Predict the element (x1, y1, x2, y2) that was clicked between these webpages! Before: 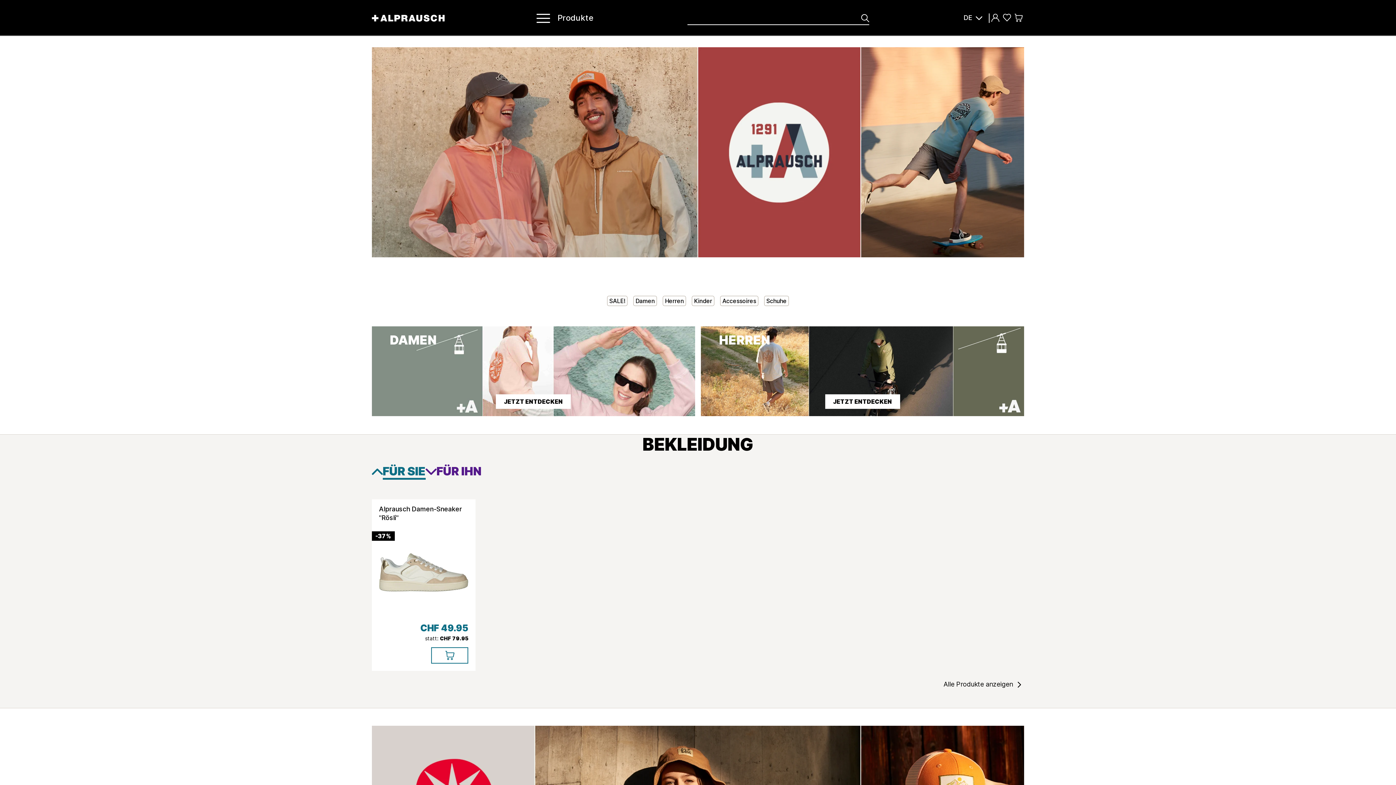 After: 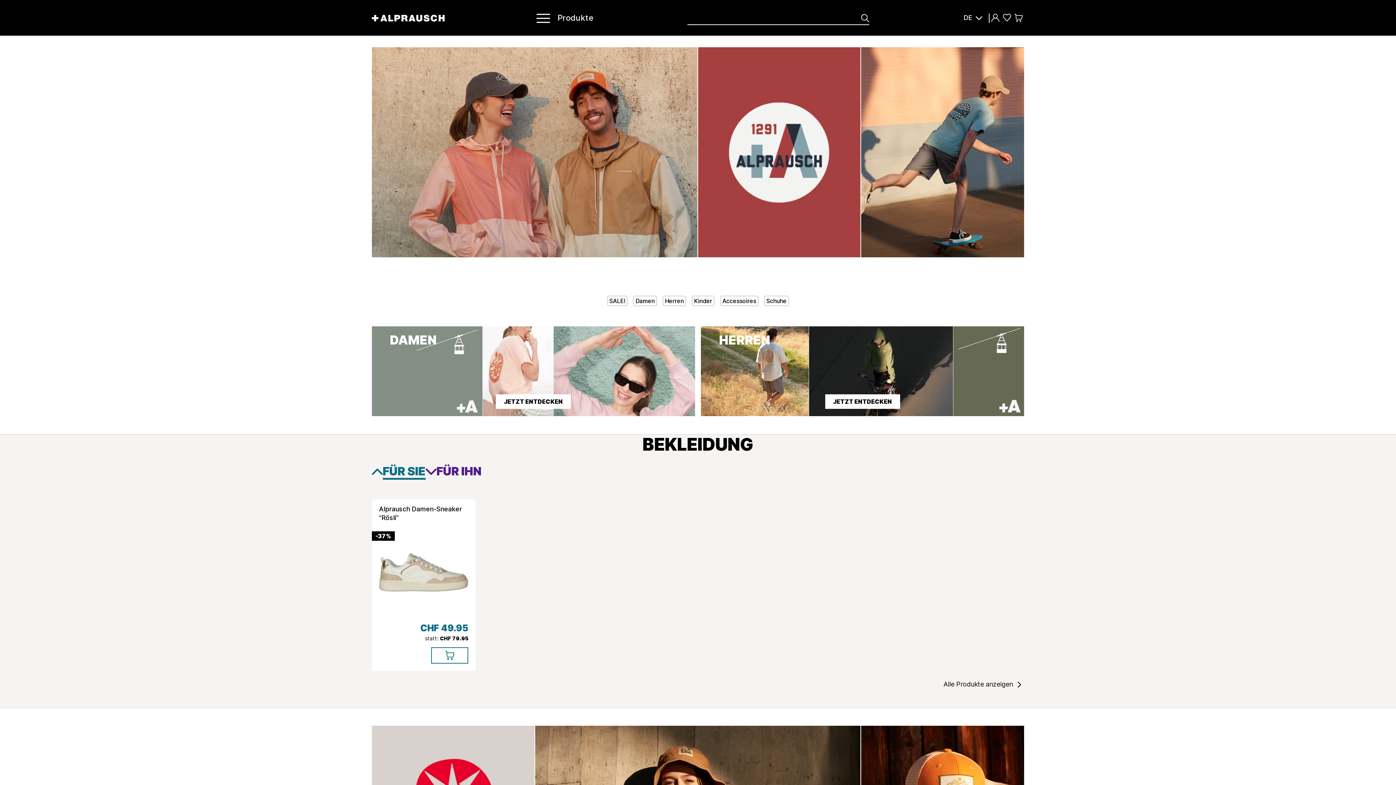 Action: bbox: (425, 465, 481, 479) label: FÜR IHN